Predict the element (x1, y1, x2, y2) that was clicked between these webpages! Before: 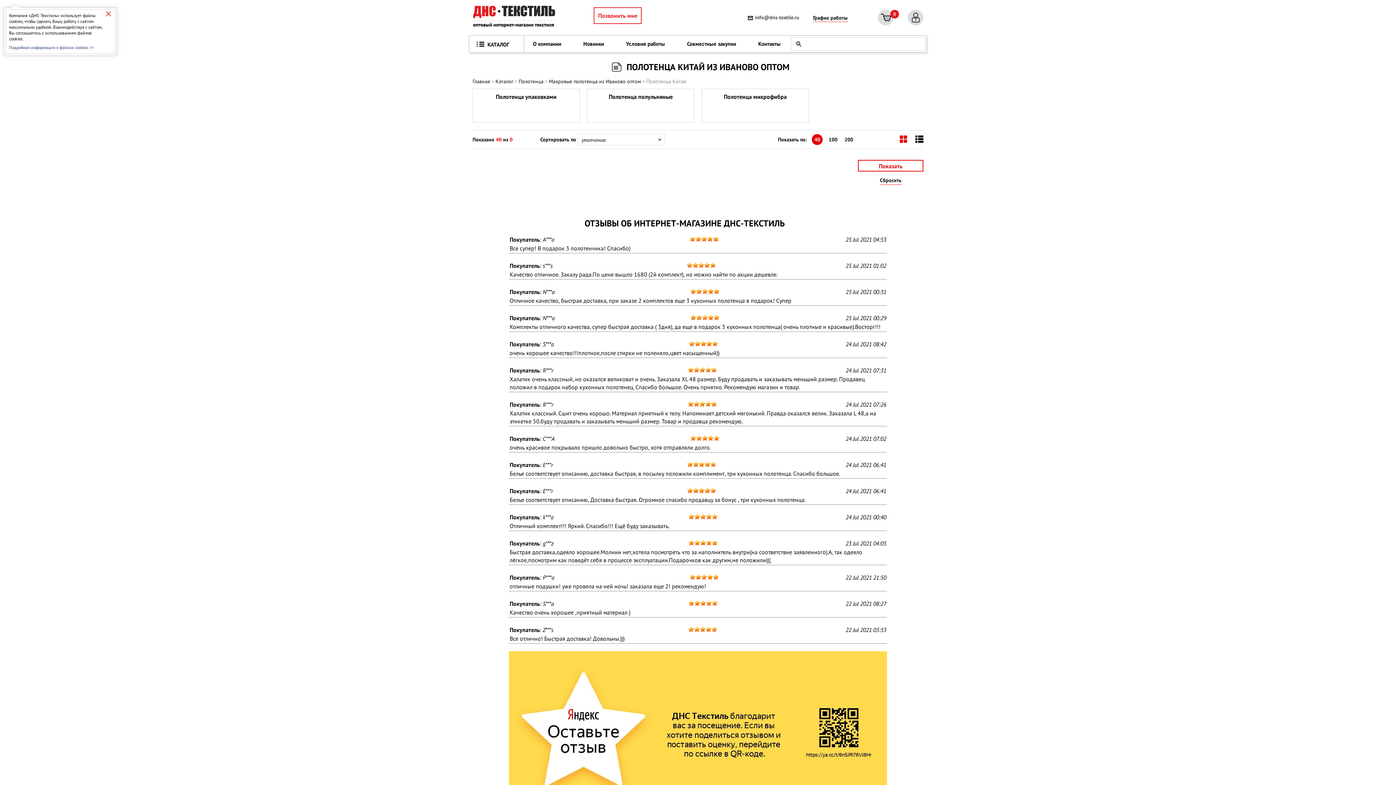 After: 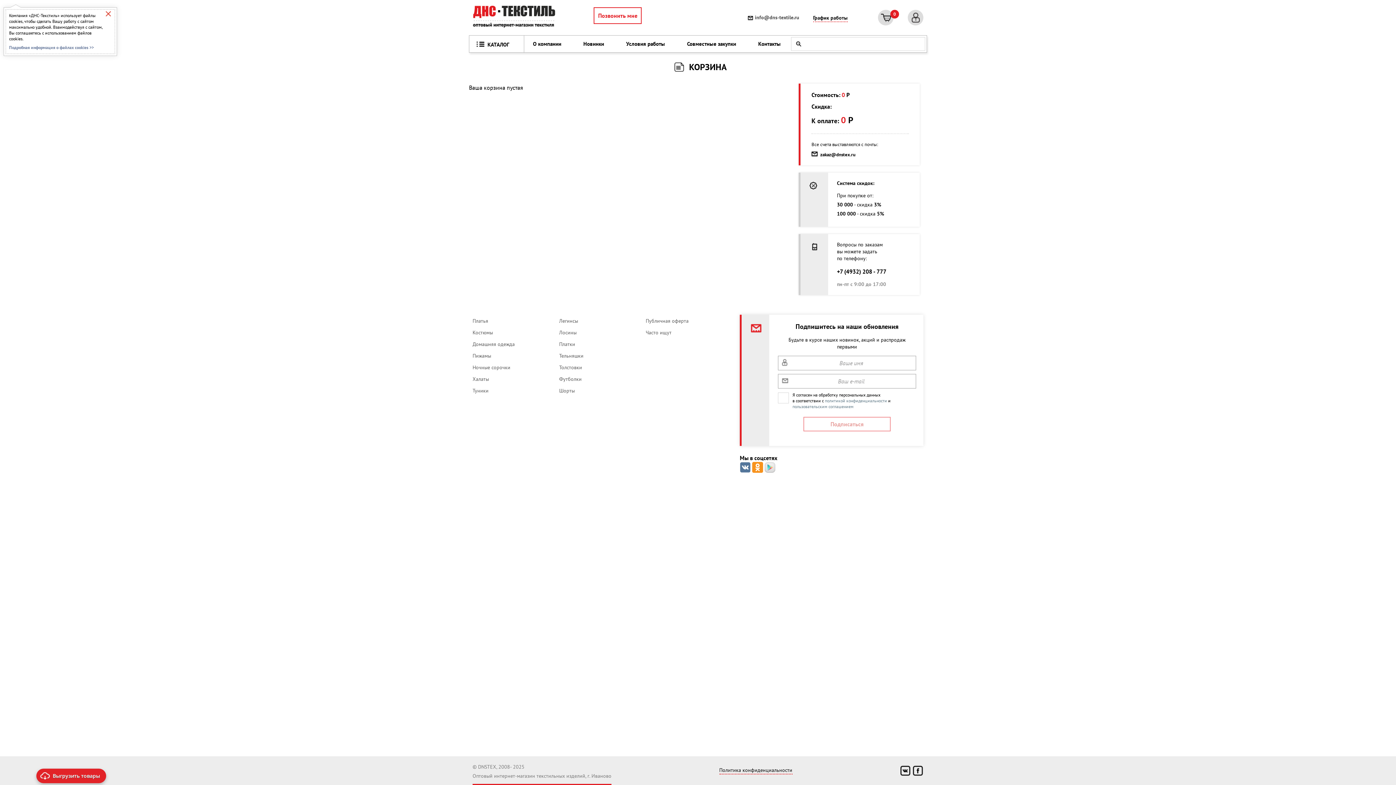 Action: label: 0 bbox: (878, 9, 893, 25)